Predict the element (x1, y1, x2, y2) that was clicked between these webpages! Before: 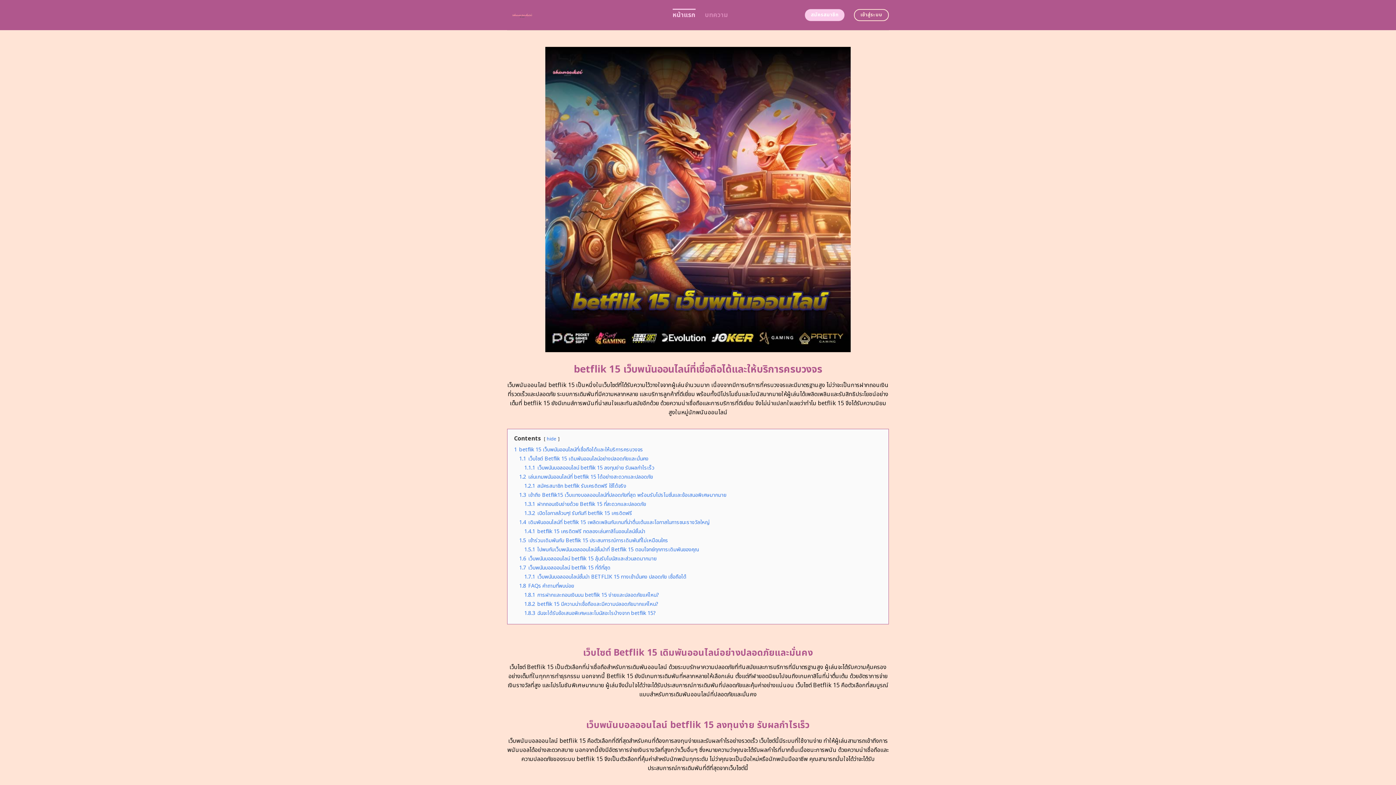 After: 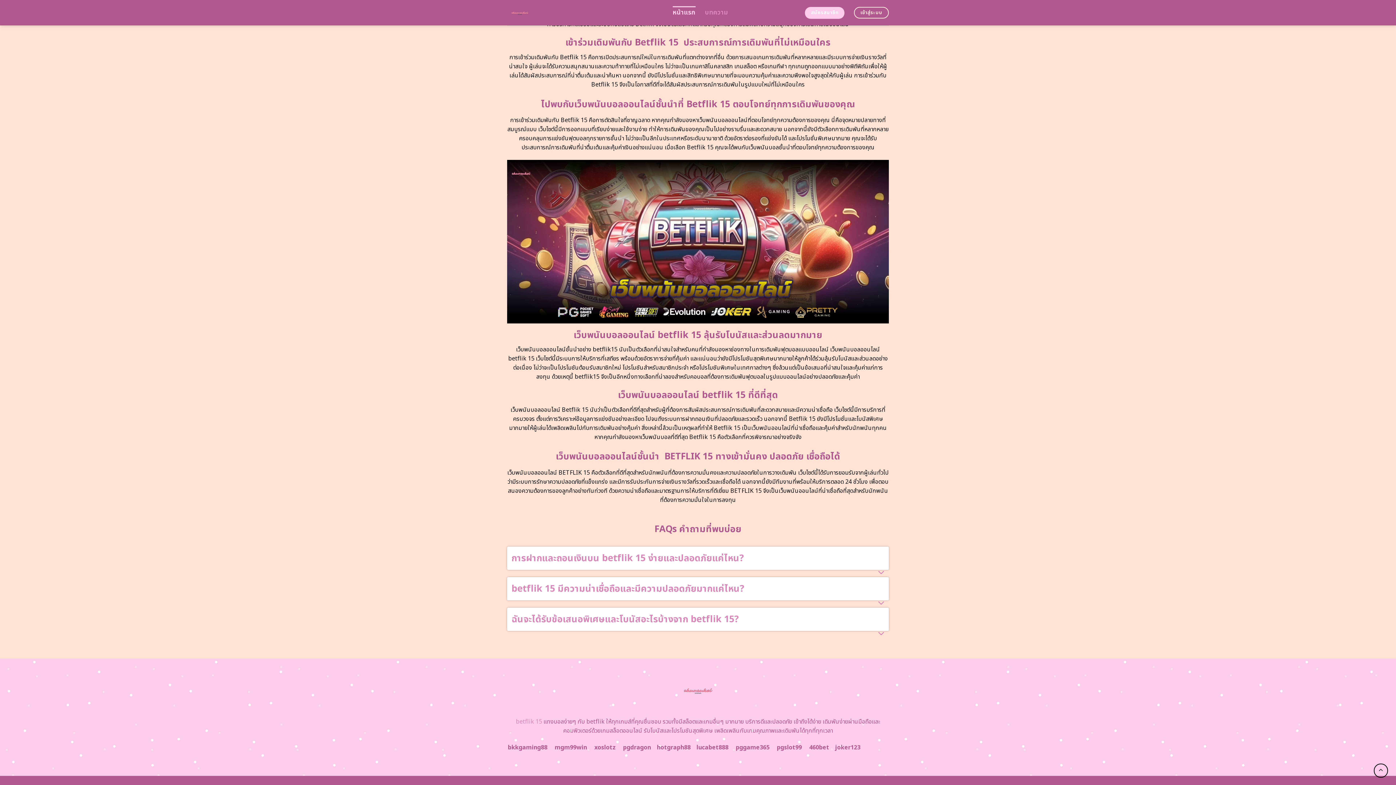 Action: label: 1.6 เว็บพนันบอลออนไลน์ betflik 15 ลุ้นรับโบนัสและส่วนลดมากมาย bbox: (519, 555, 656, 562)